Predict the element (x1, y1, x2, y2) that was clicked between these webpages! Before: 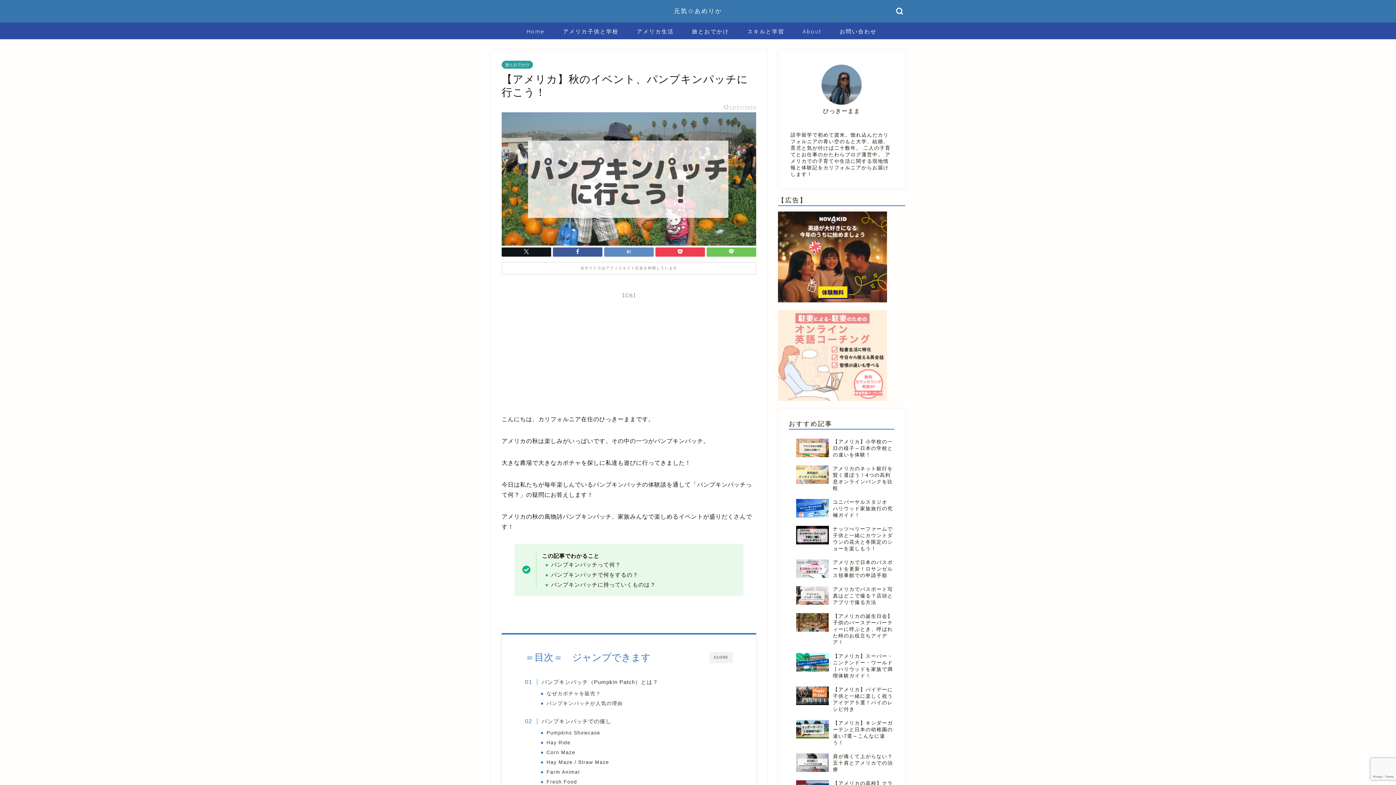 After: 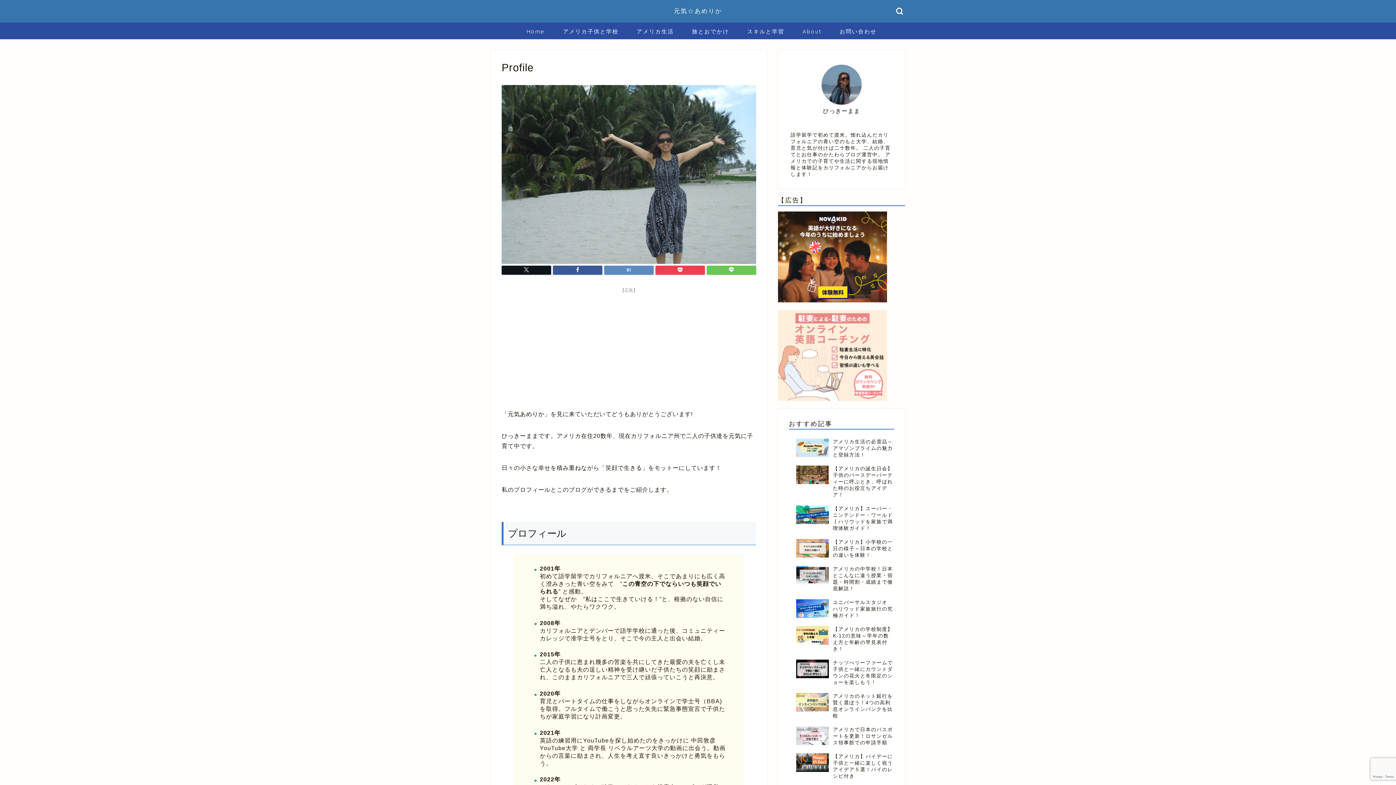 Action: bbox: (821, 64, 861, 104)